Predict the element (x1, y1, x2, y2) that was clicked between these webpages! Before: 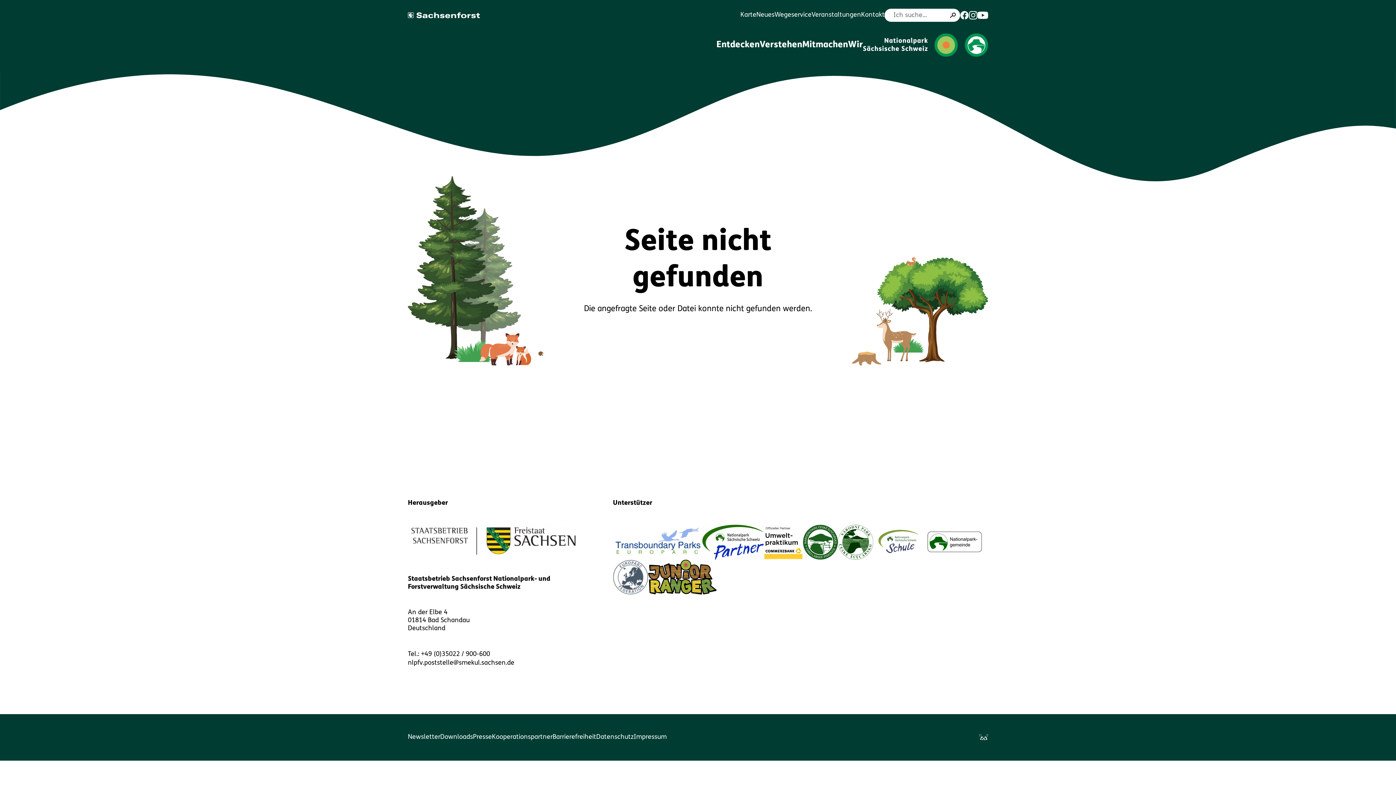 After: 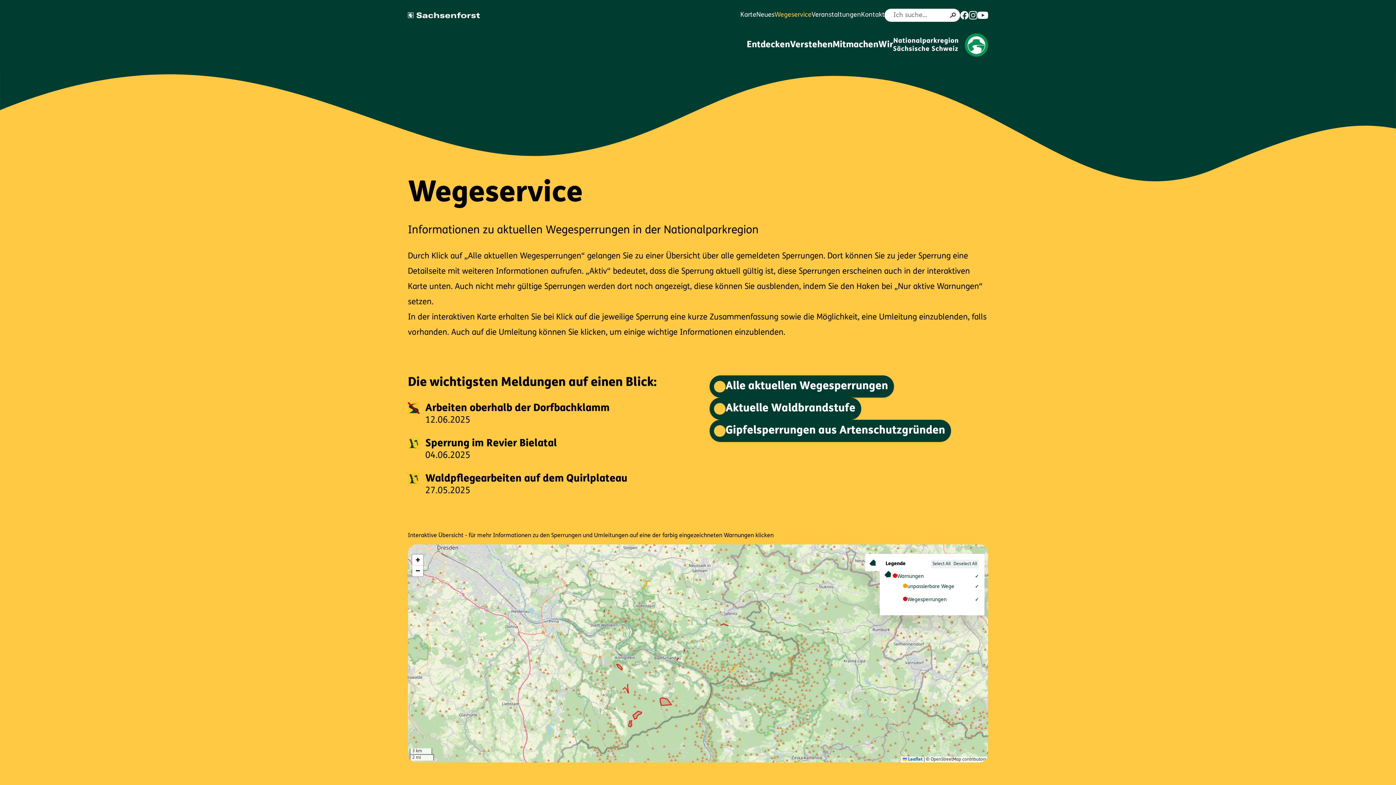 Action: label: Wegeservice bbox: (774, 11, 811, 18)